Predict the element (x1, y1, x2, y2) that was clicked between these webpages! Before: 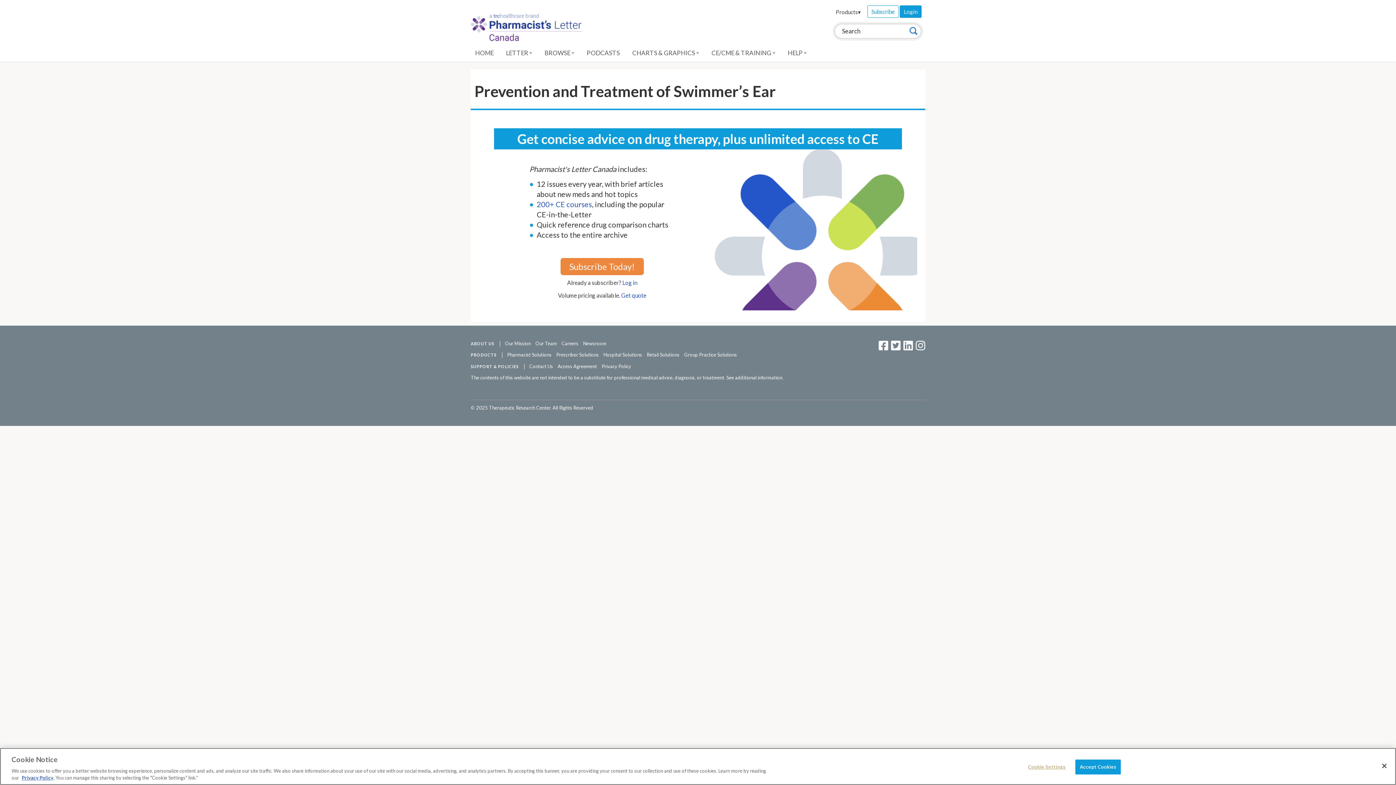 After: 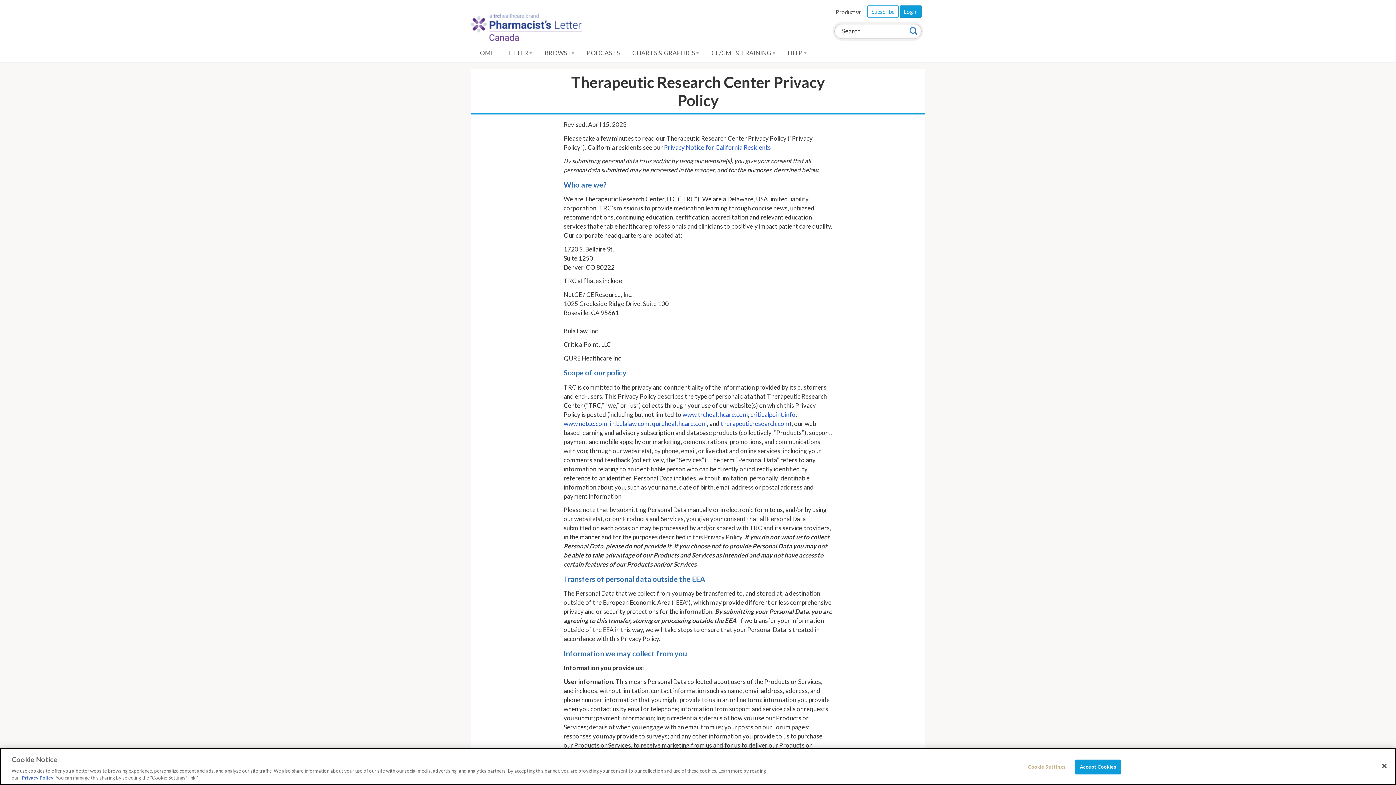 Action: label: Privacy Policy bbox: (601, 363, 631, 369)